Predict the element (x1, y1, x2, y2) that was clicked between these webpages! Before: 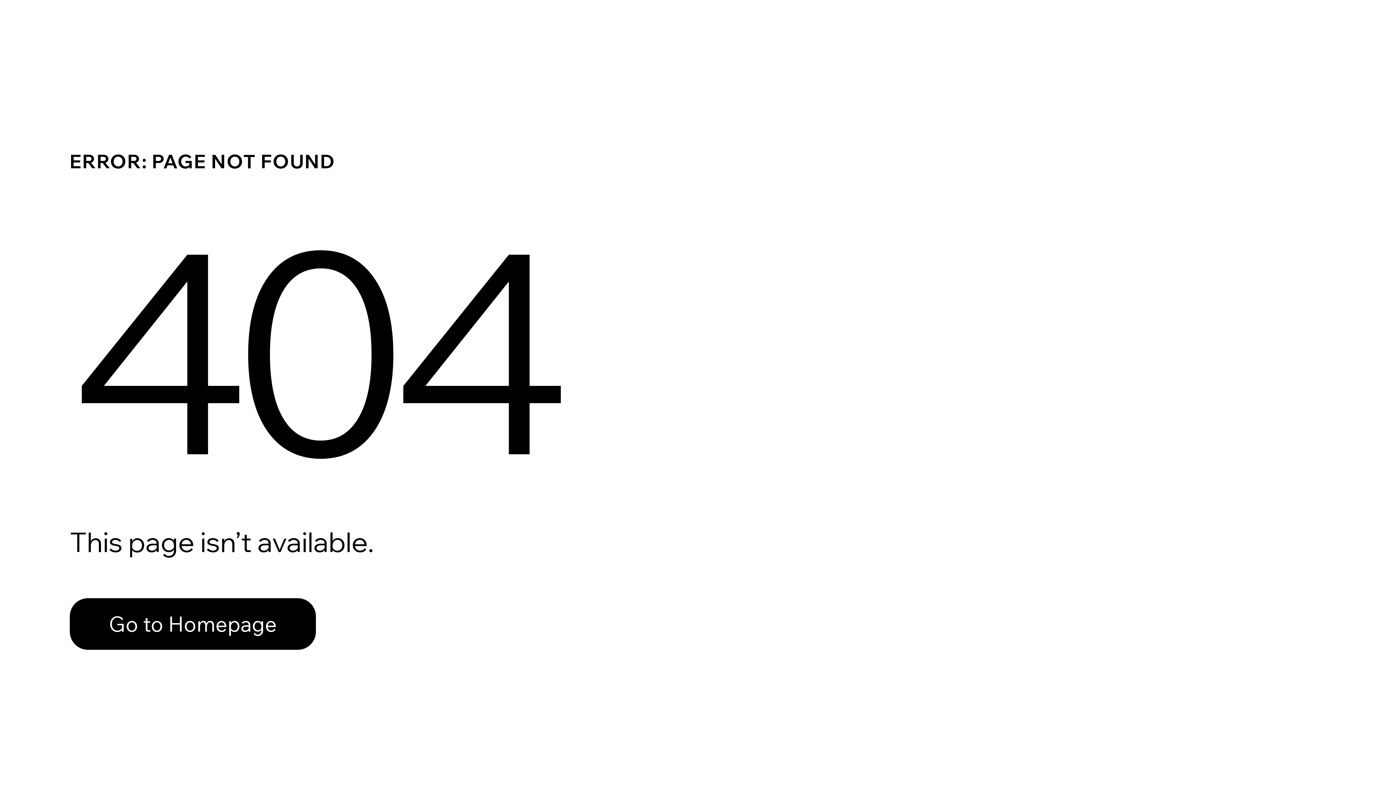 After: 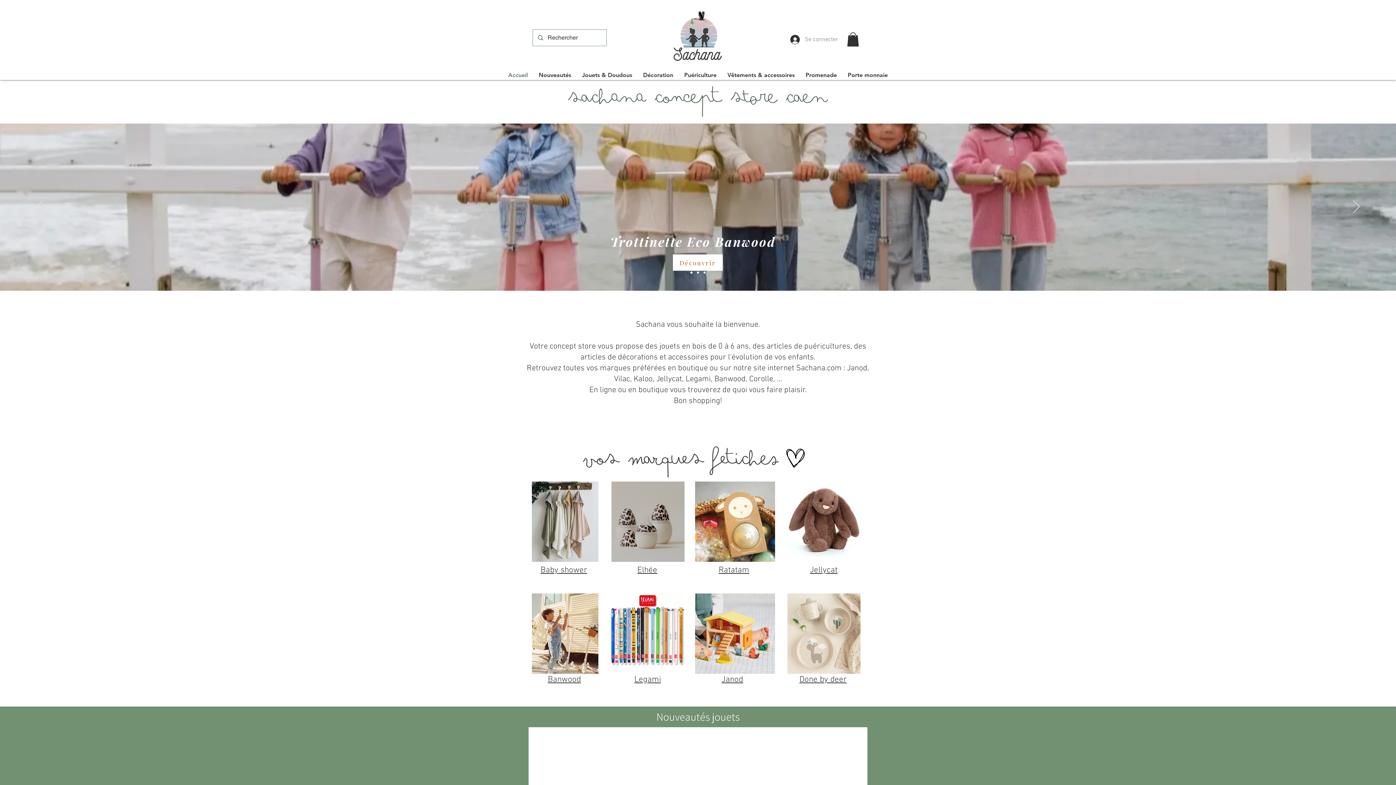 Action: bbox: (69, 582, 768, 659) label: Go to Homepage